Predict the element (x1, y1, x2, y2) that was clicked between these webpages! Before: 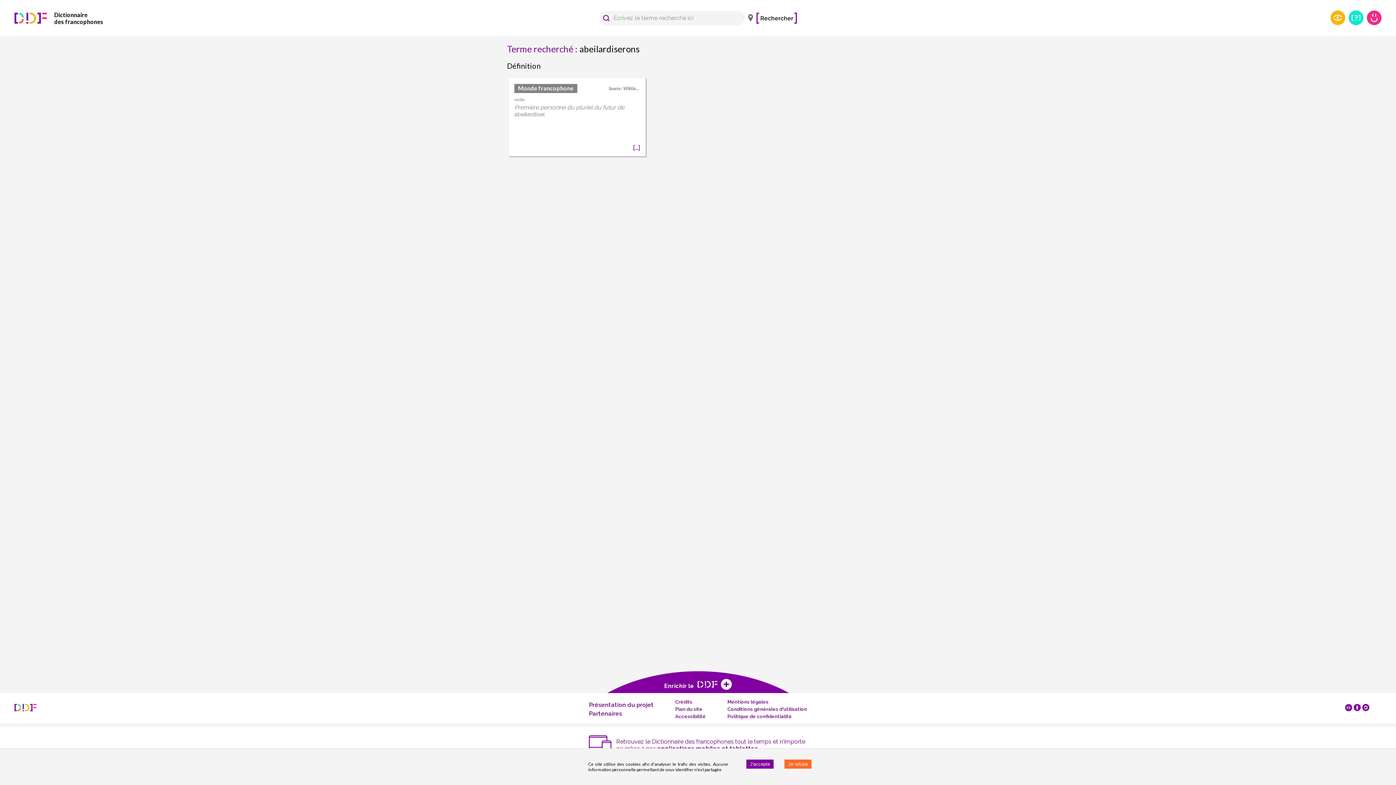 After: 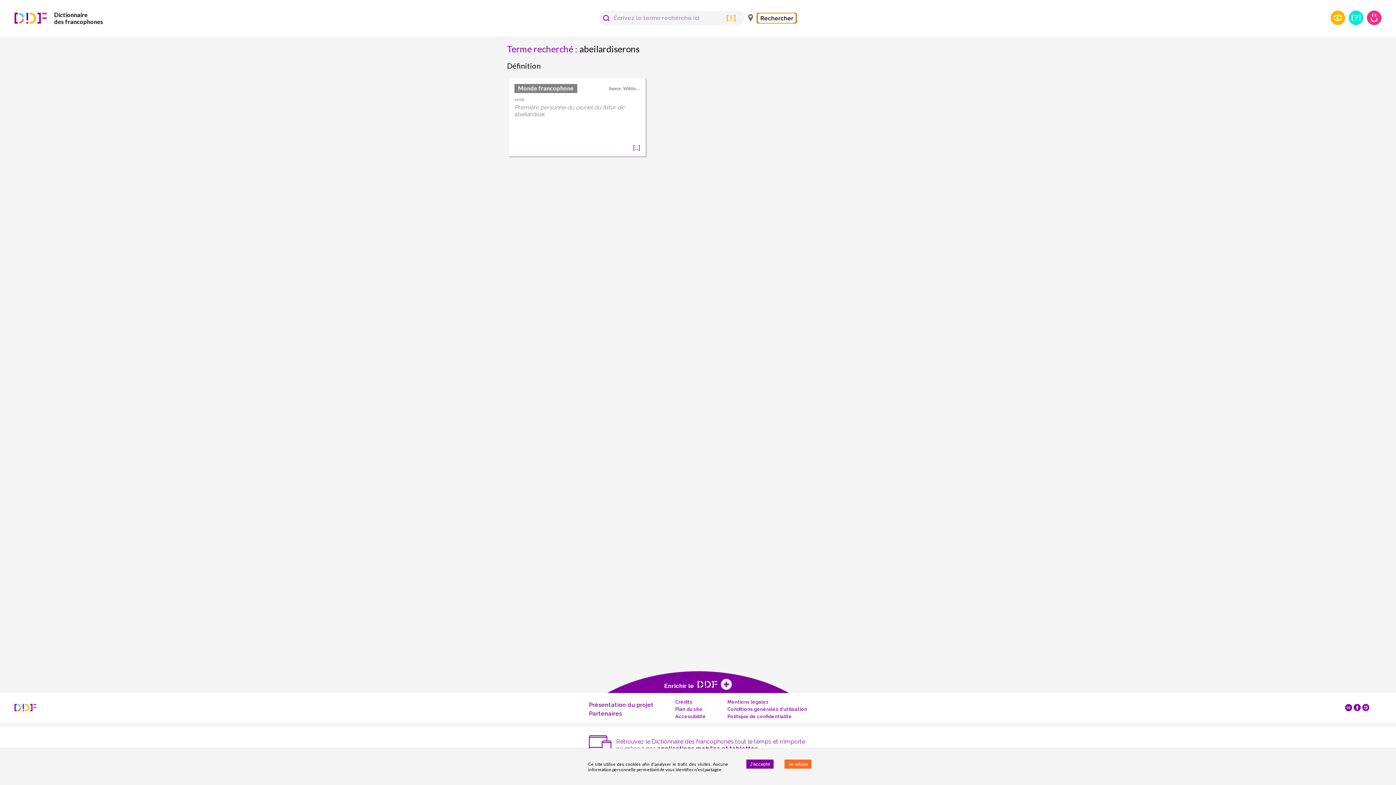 Action: bbox: (756, 12, 797, 23) label: Rechercher